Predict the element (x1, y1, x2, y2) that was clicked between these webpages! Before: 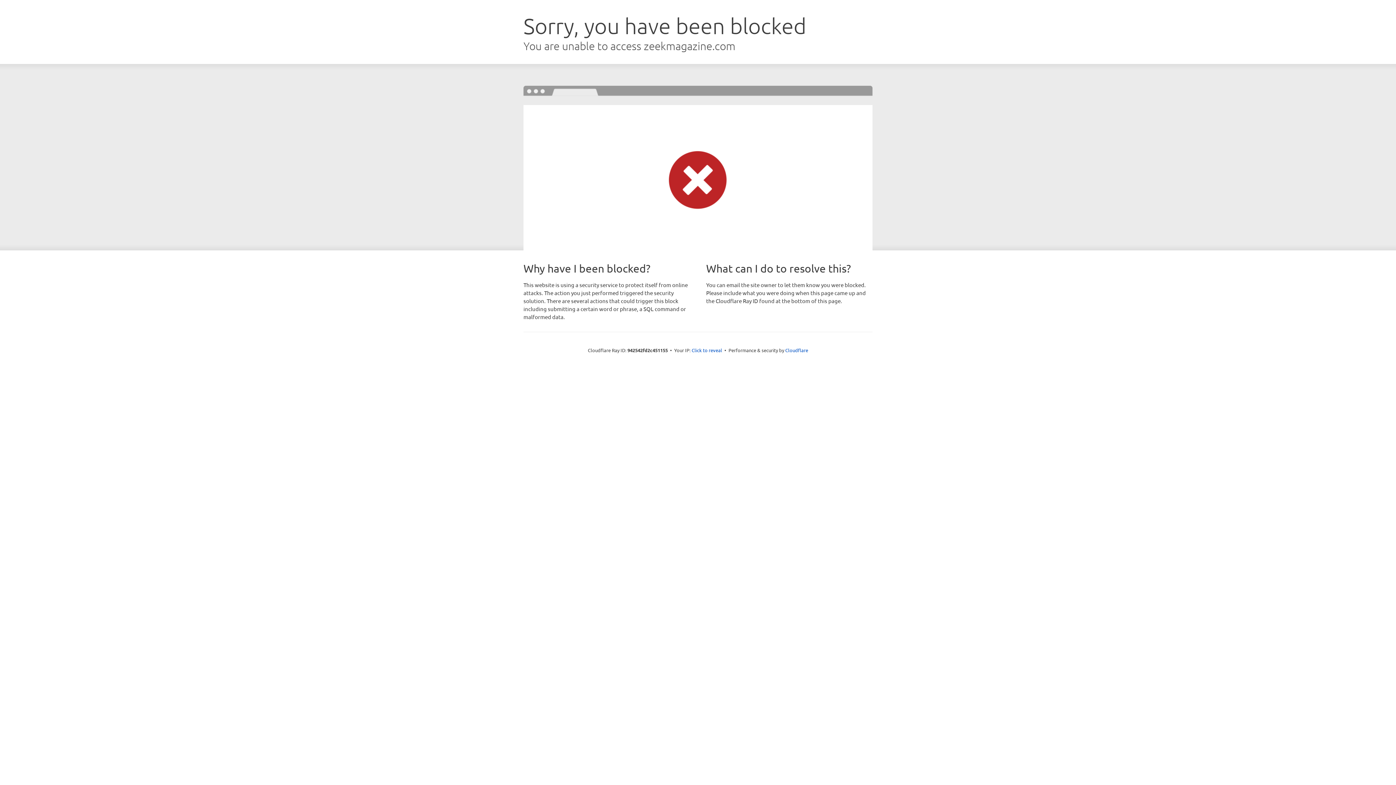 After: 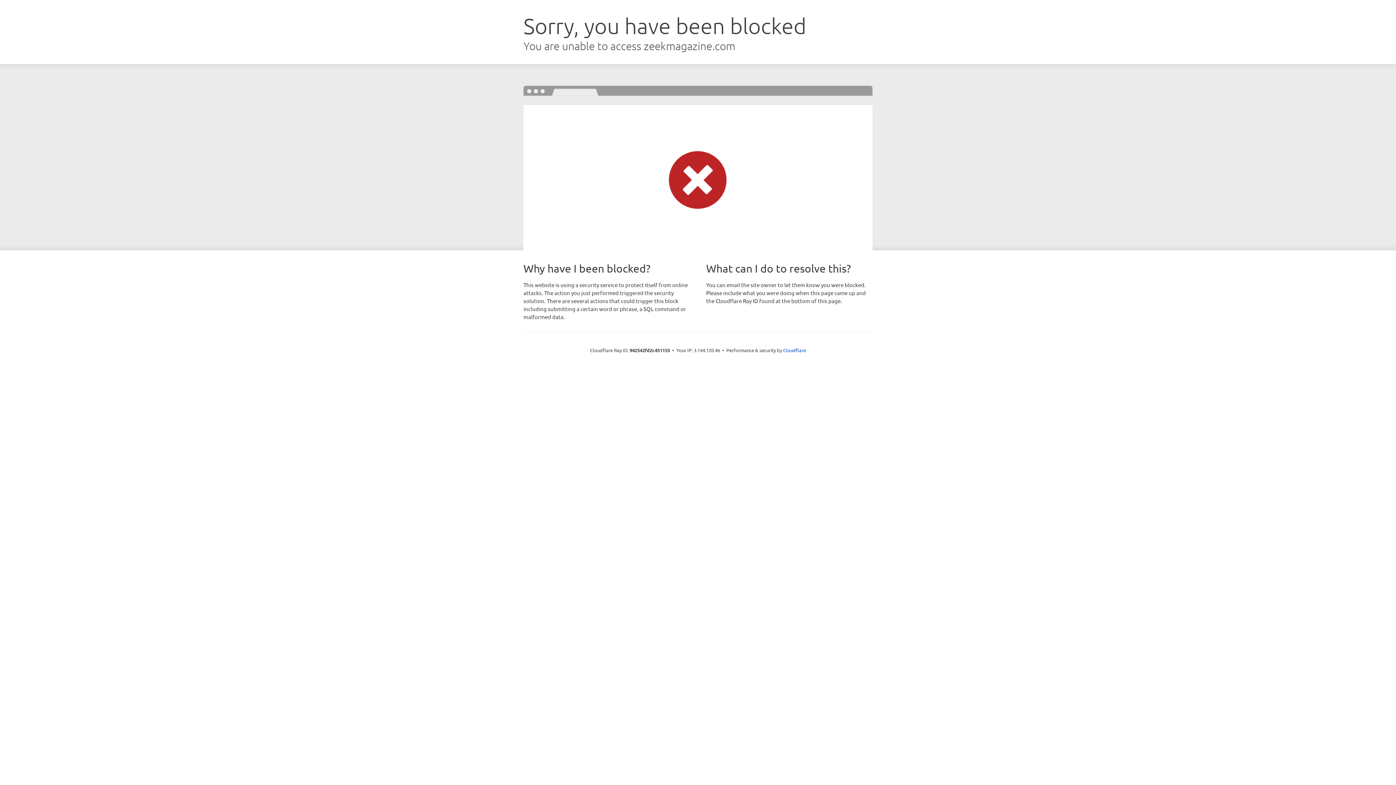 Action: label: Click to reveal bbox: (691, 346, 722, 353)